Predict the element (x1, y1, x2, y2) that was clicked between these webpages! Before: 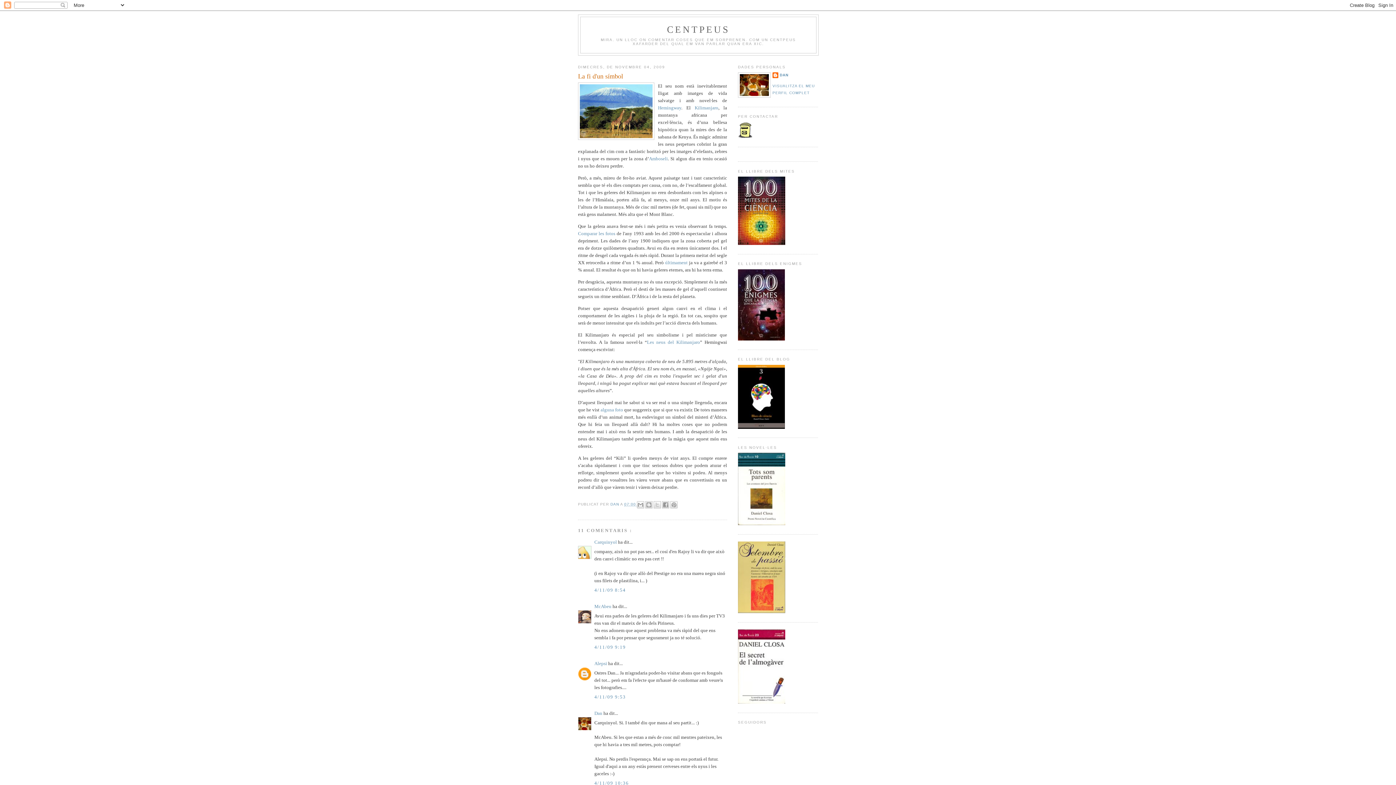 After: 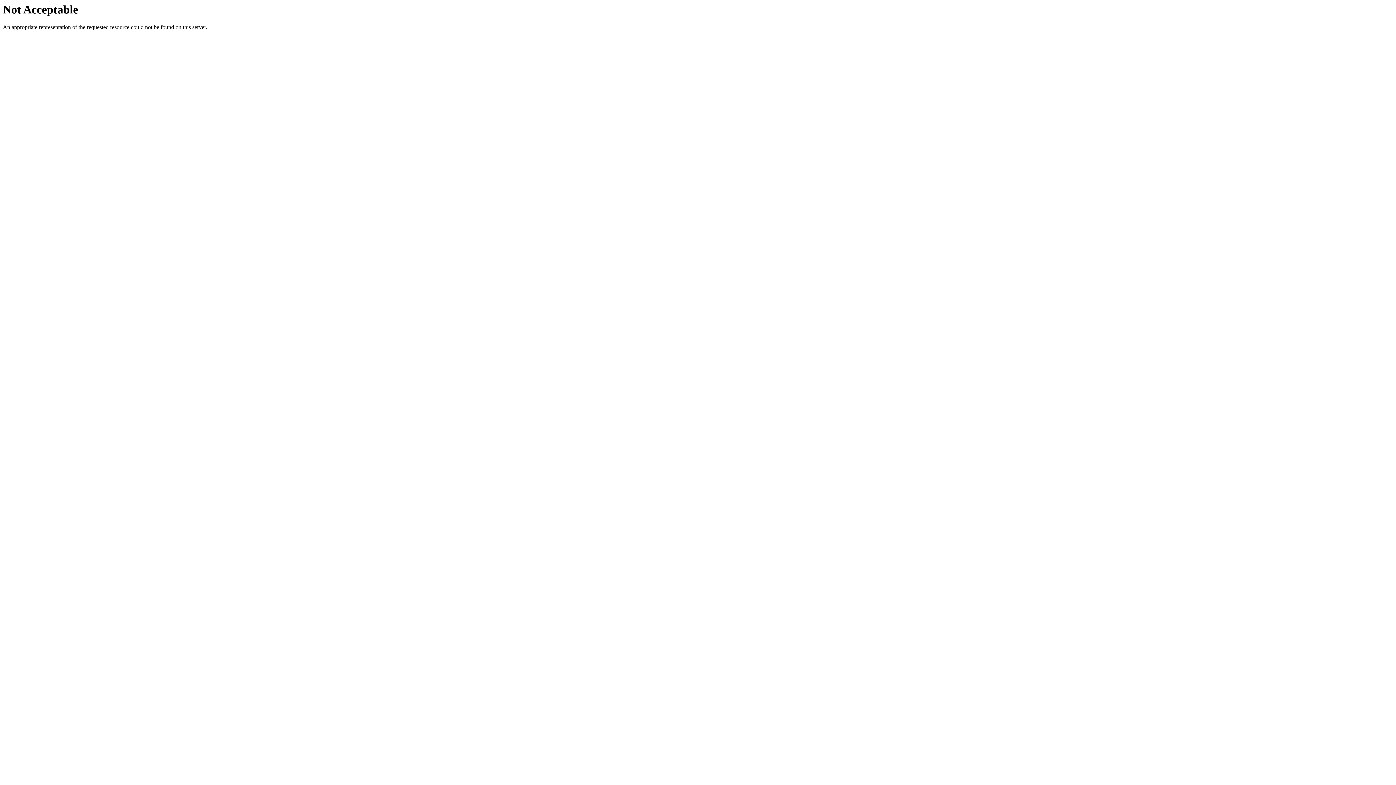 Action: bbox: (738, 240, 785, 246)